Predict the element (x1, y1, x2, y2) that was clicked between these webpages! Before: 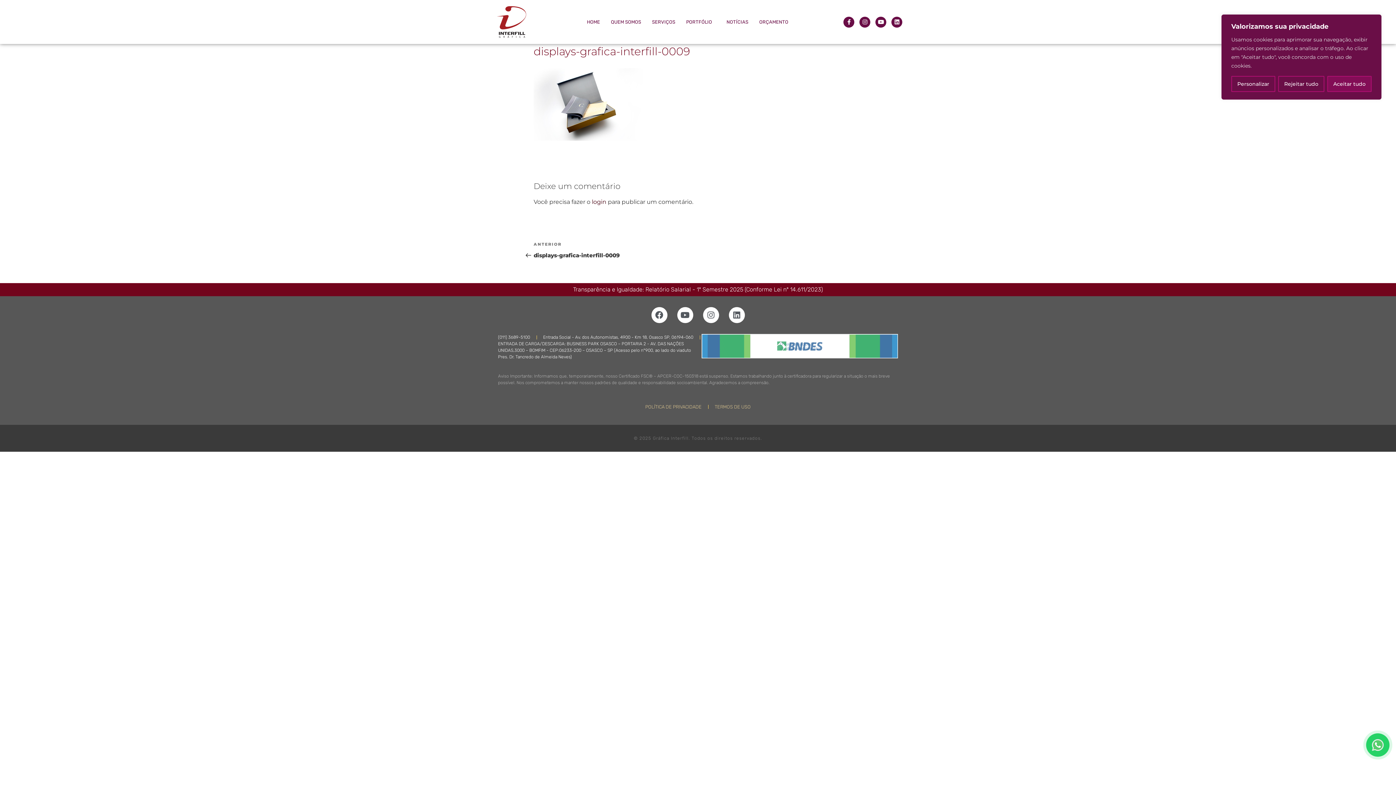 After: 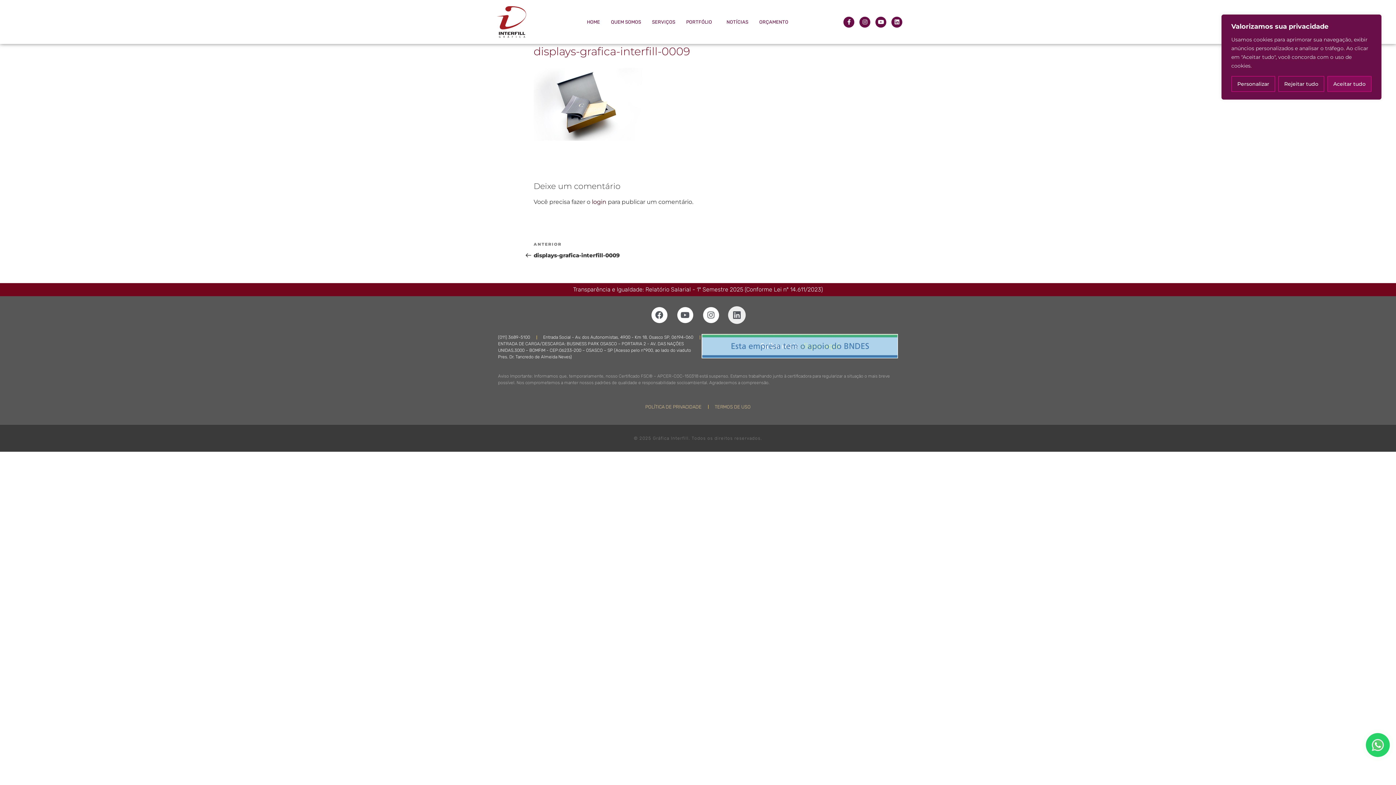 Action: label: Linkedin bbox: (728, 307, 744, 323)